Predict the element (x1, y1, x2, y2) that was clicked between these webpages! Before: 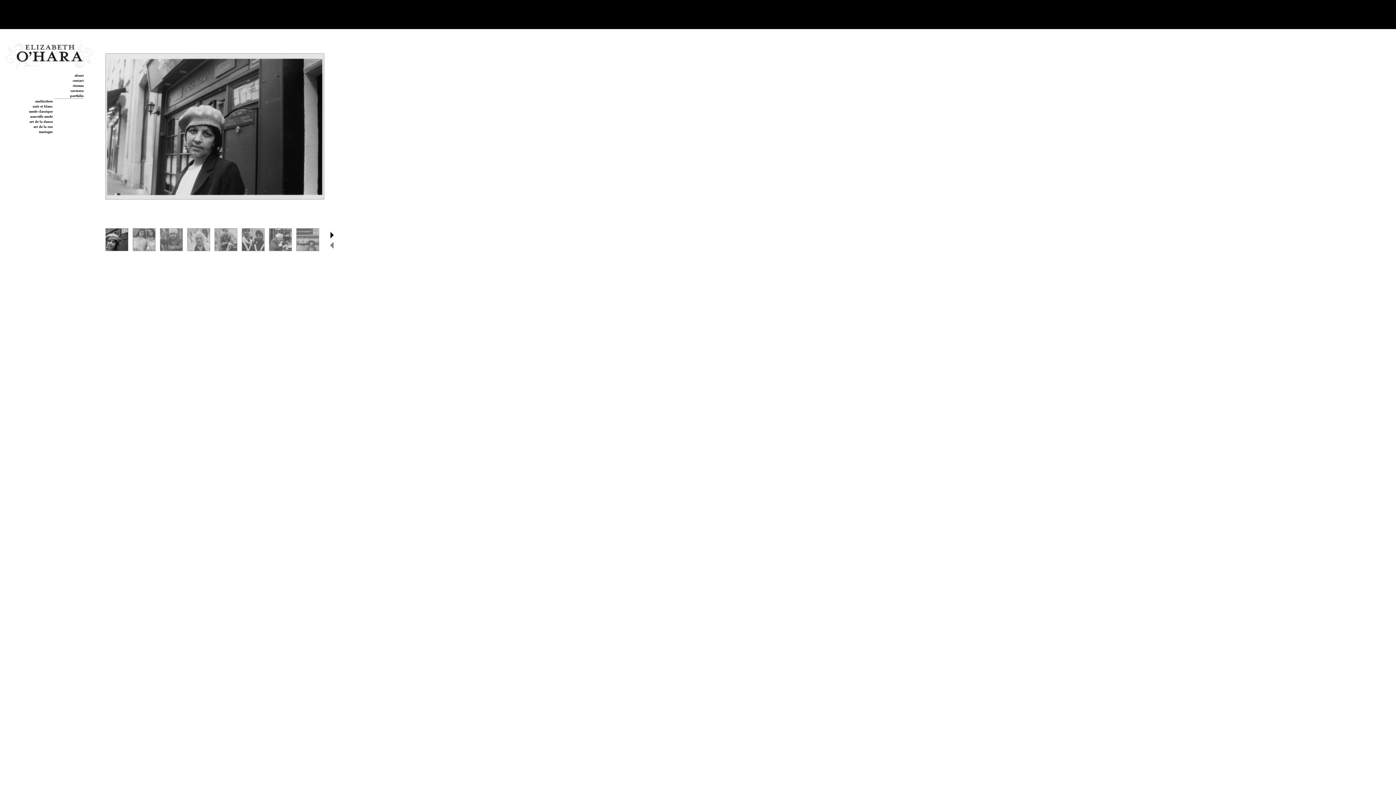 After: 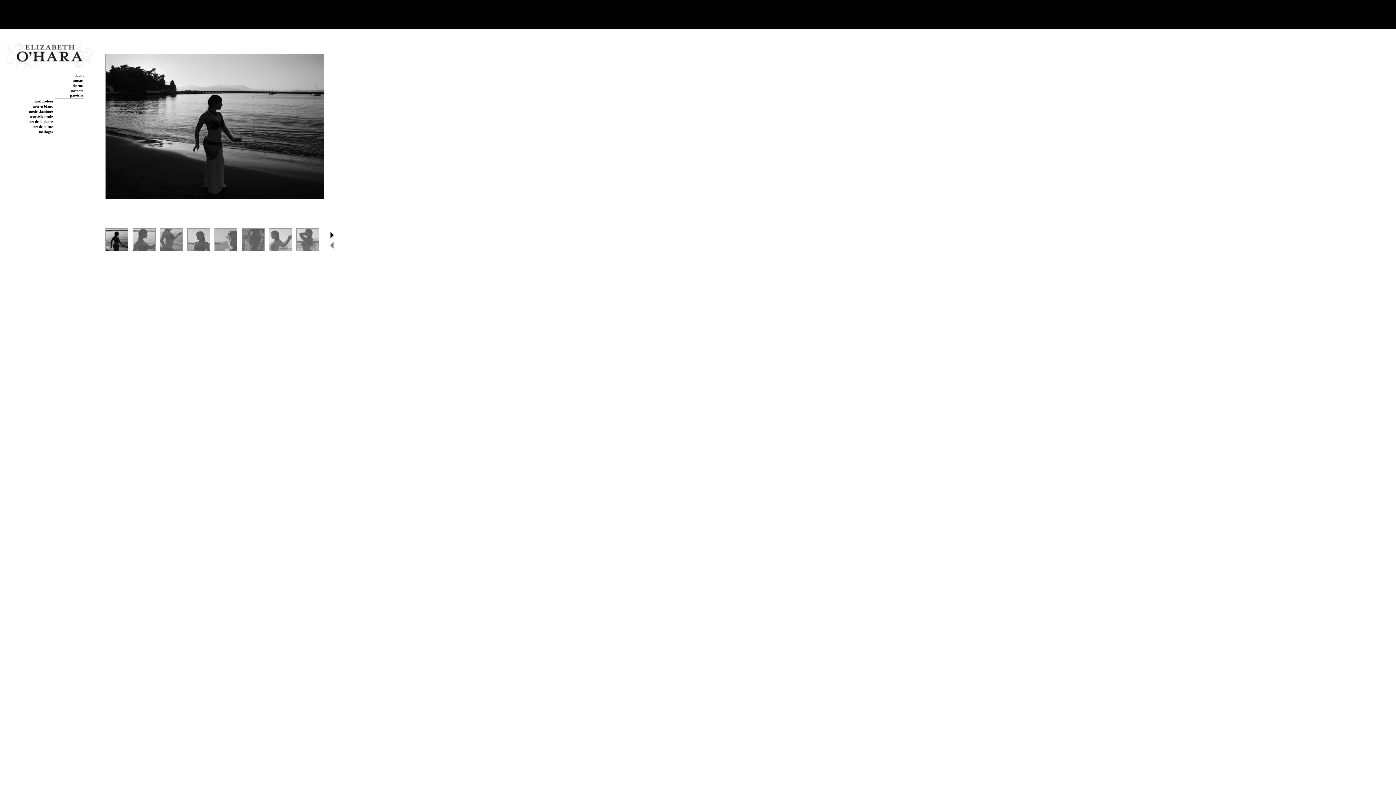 Action: label: art de la danse bbox: (29, 119, 52, 123)